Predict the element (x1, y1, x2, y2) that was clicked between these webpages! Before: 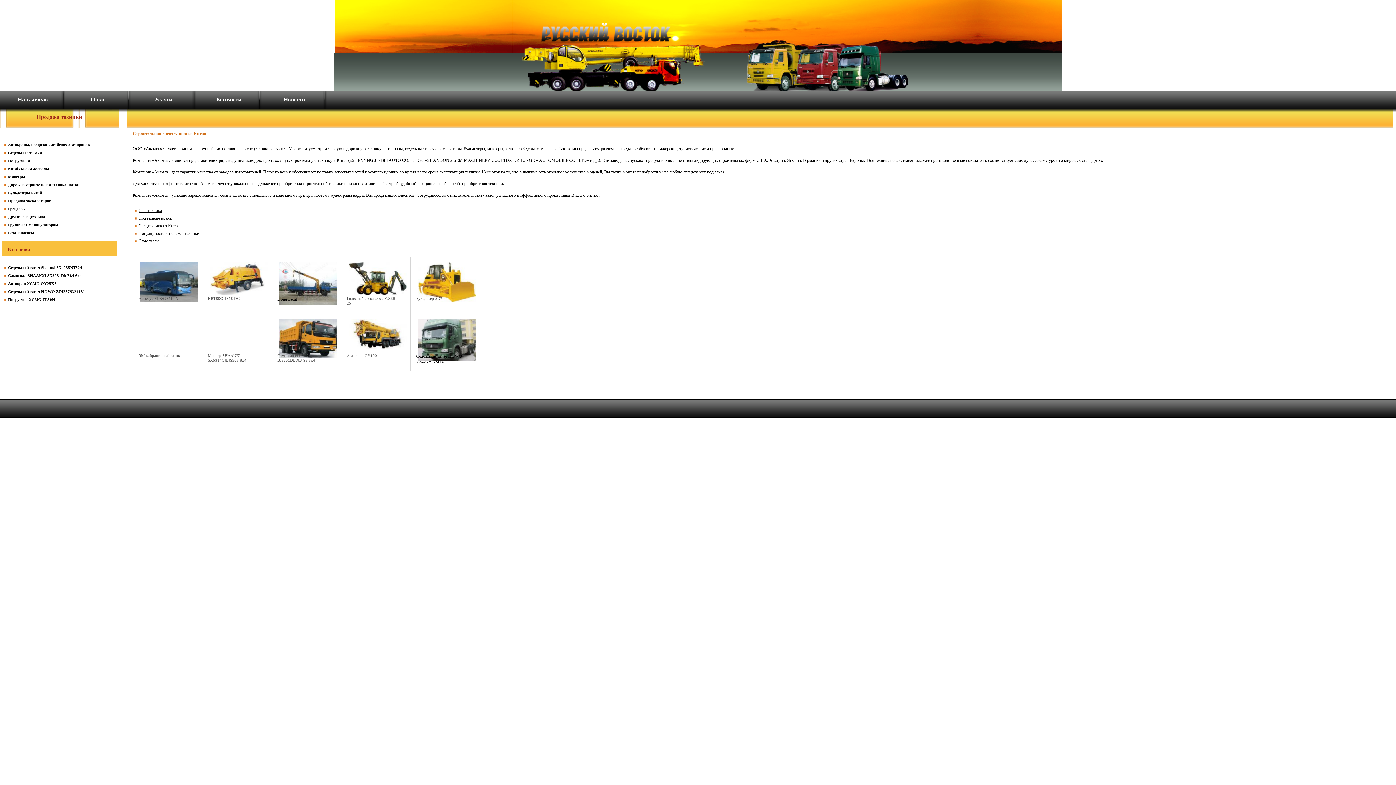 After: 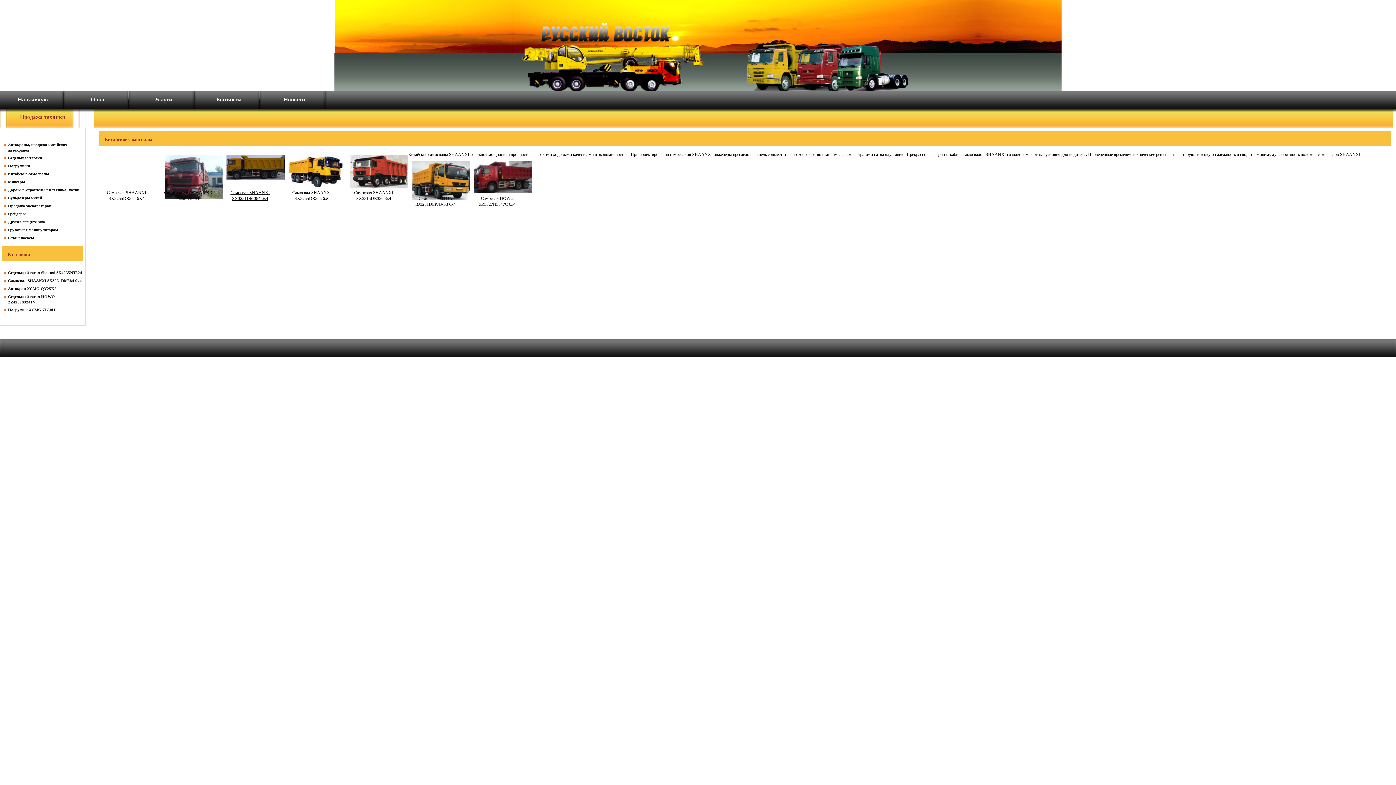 Action: bbox: (8, 166, 49, 170) label: Китайские самосвалы